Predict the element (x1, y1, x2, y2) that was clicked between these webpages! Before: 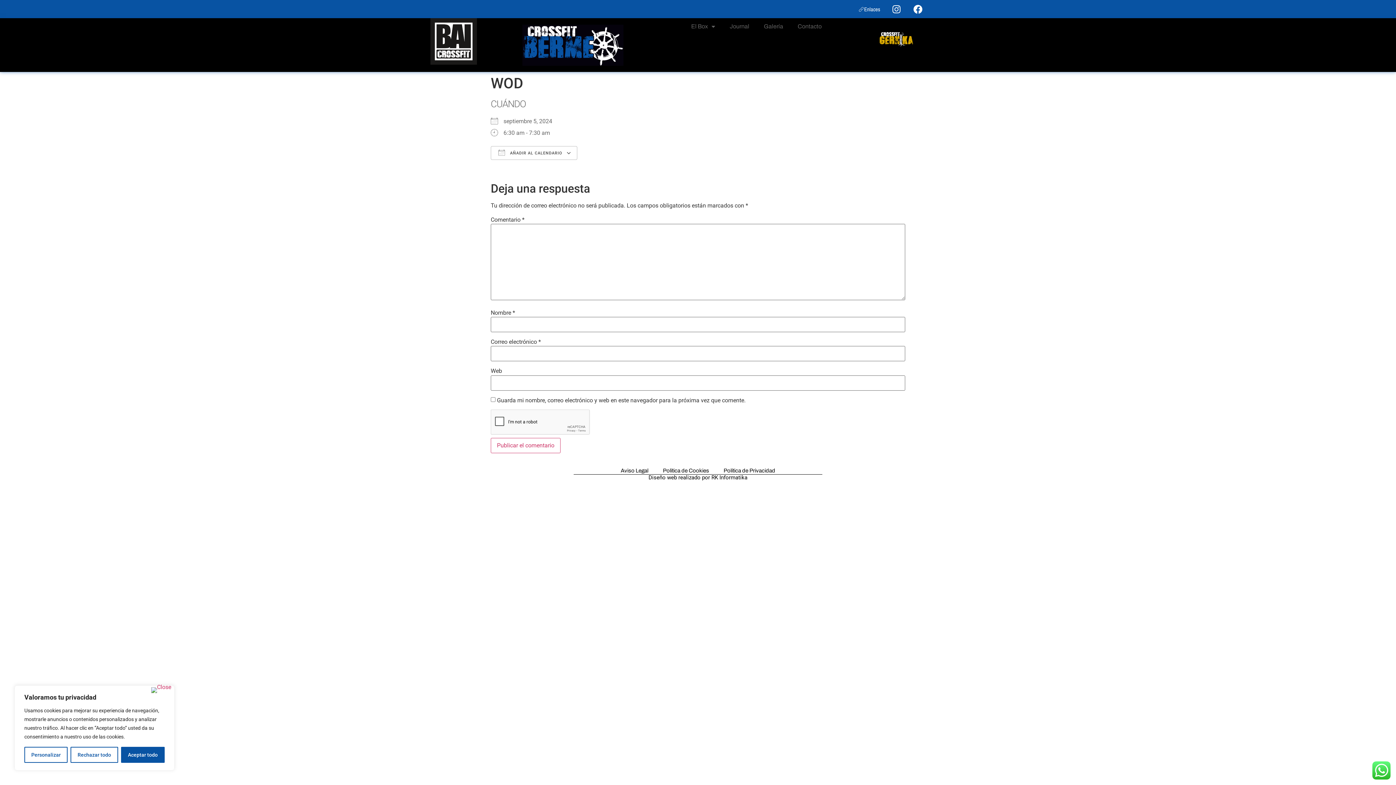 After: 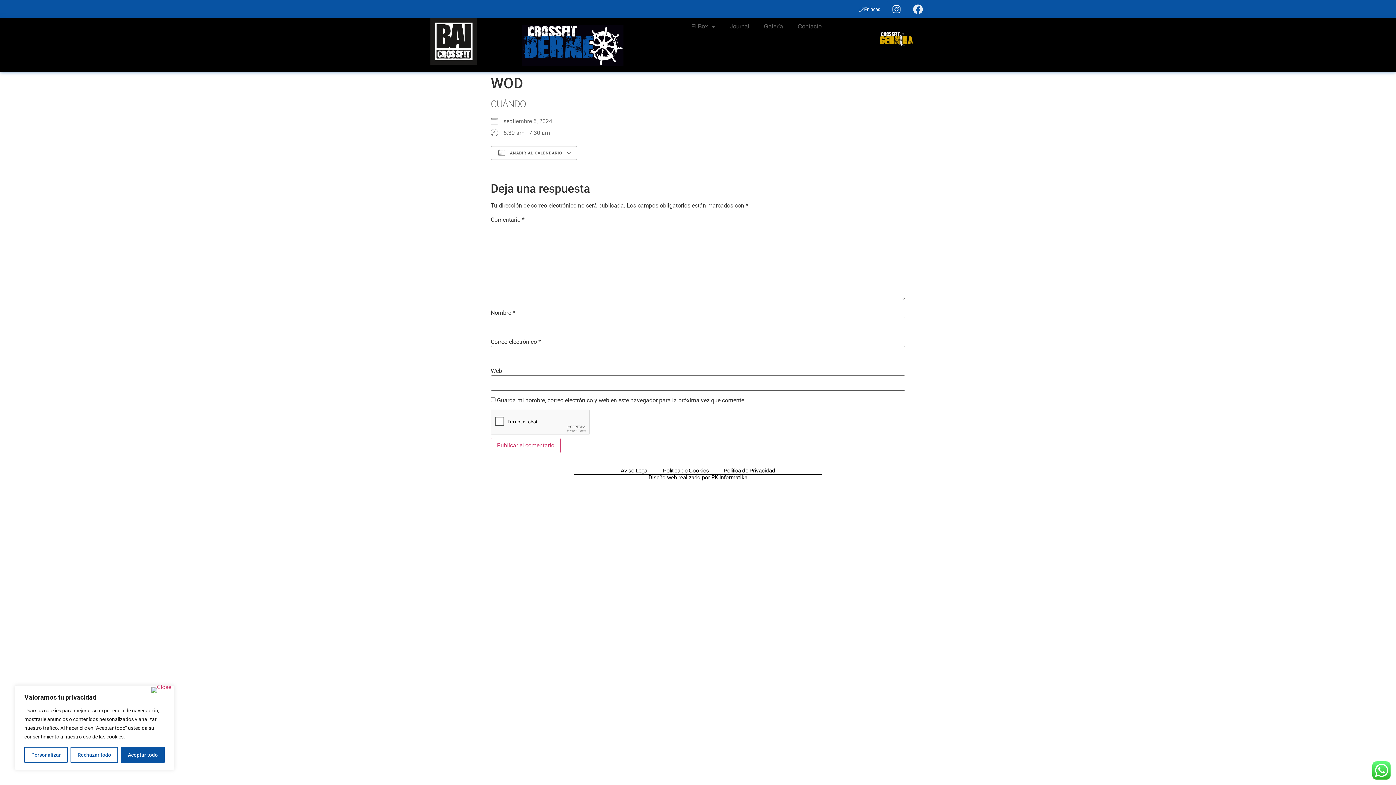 Action: label: Facebook bbox: (909, 0, 927, 18)